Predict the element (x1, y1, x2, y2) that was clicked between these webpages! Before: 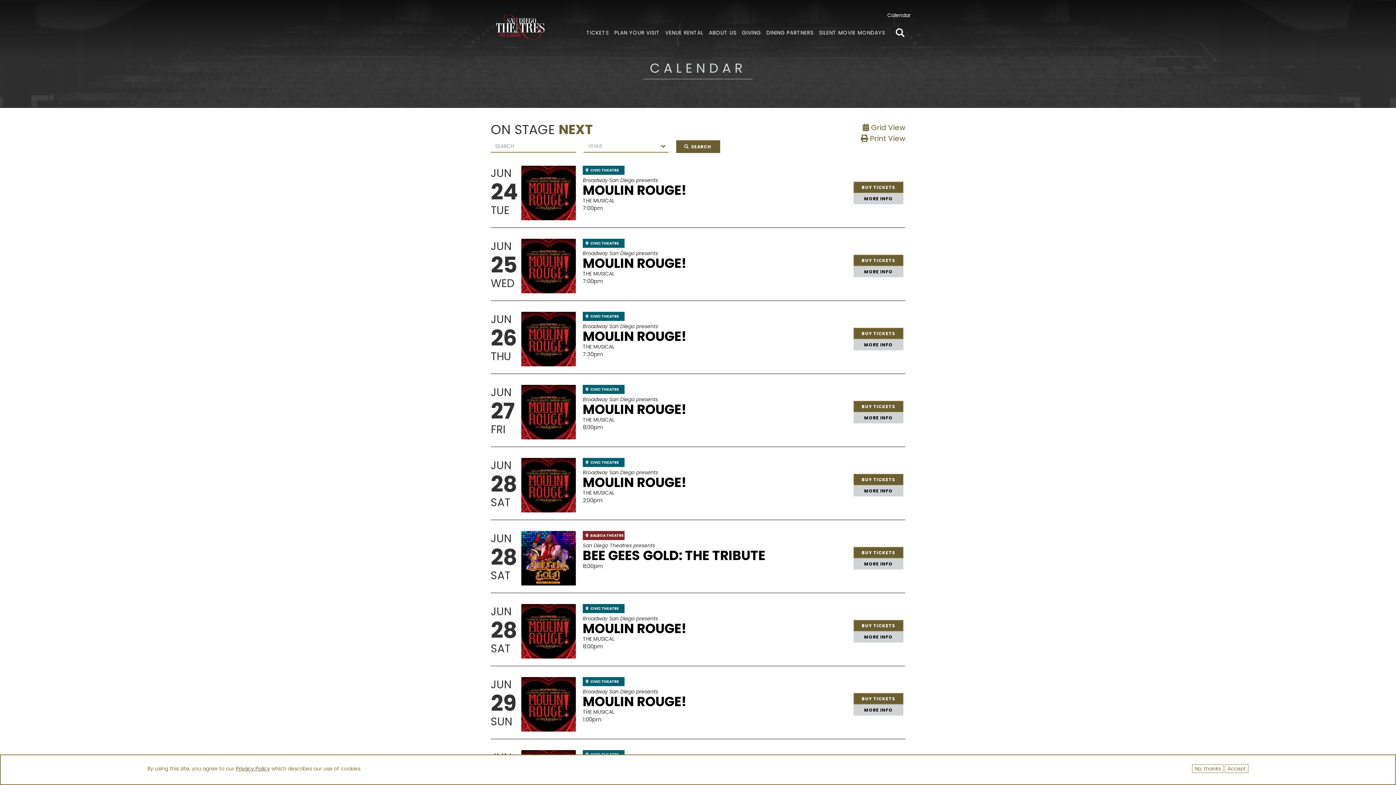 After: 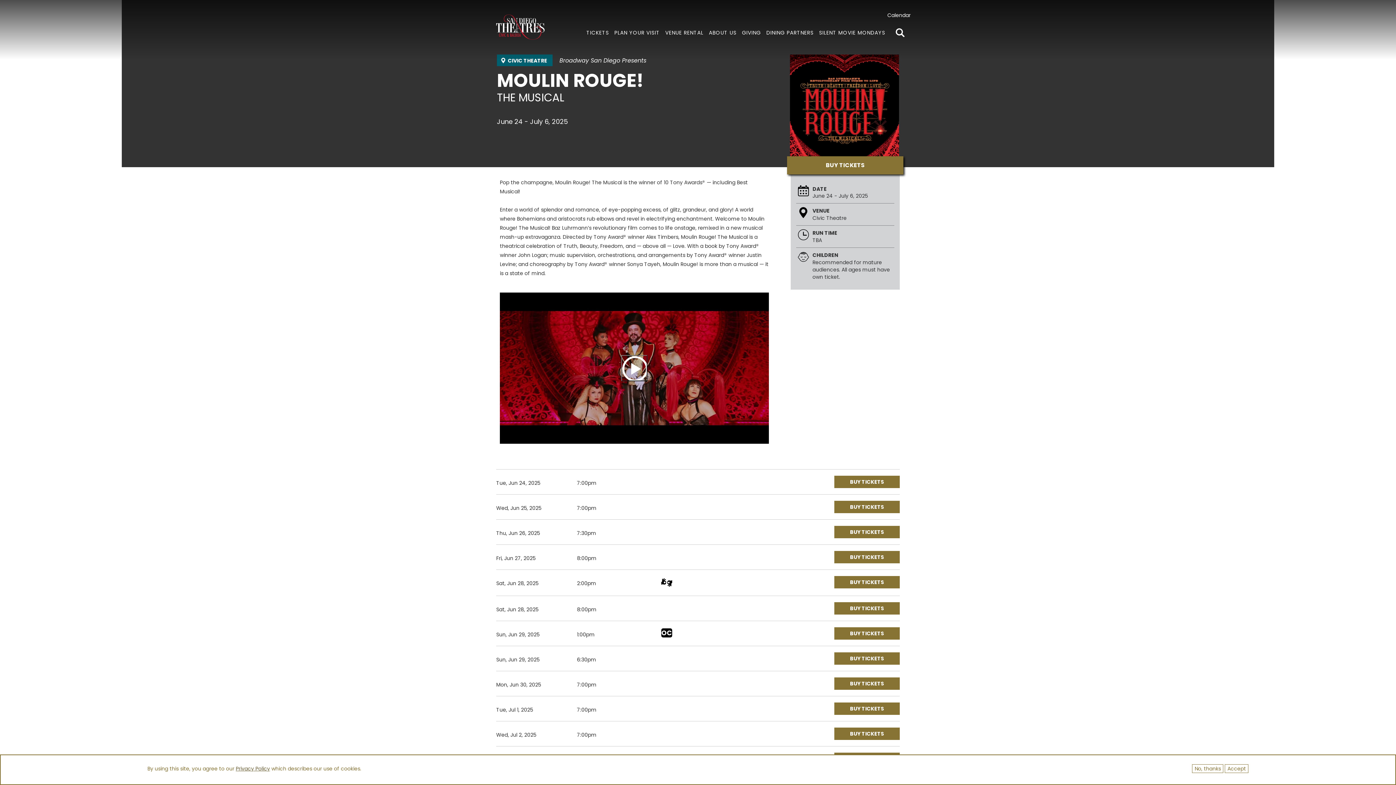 Action: bbox: (582, 254, 686, 272) label: MOULIN ROUGE!